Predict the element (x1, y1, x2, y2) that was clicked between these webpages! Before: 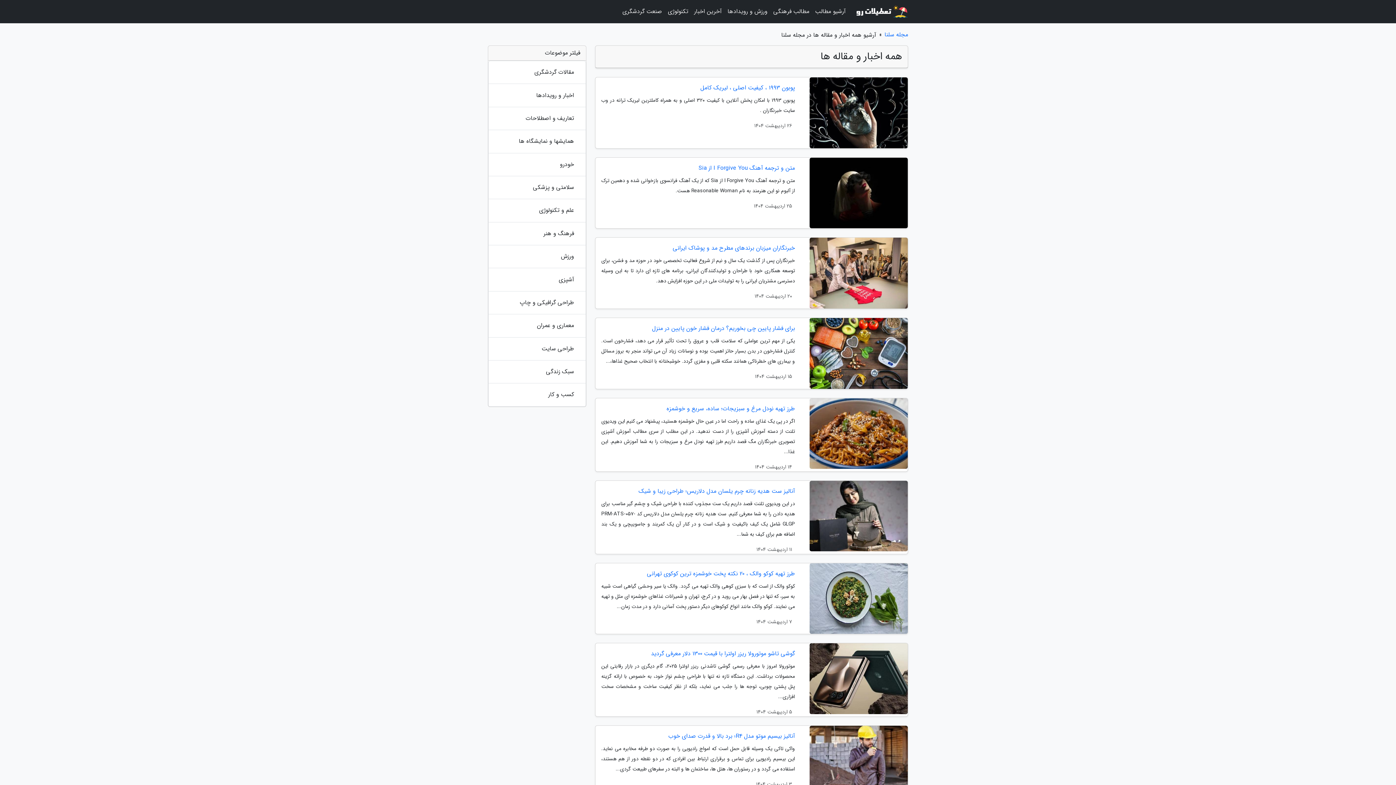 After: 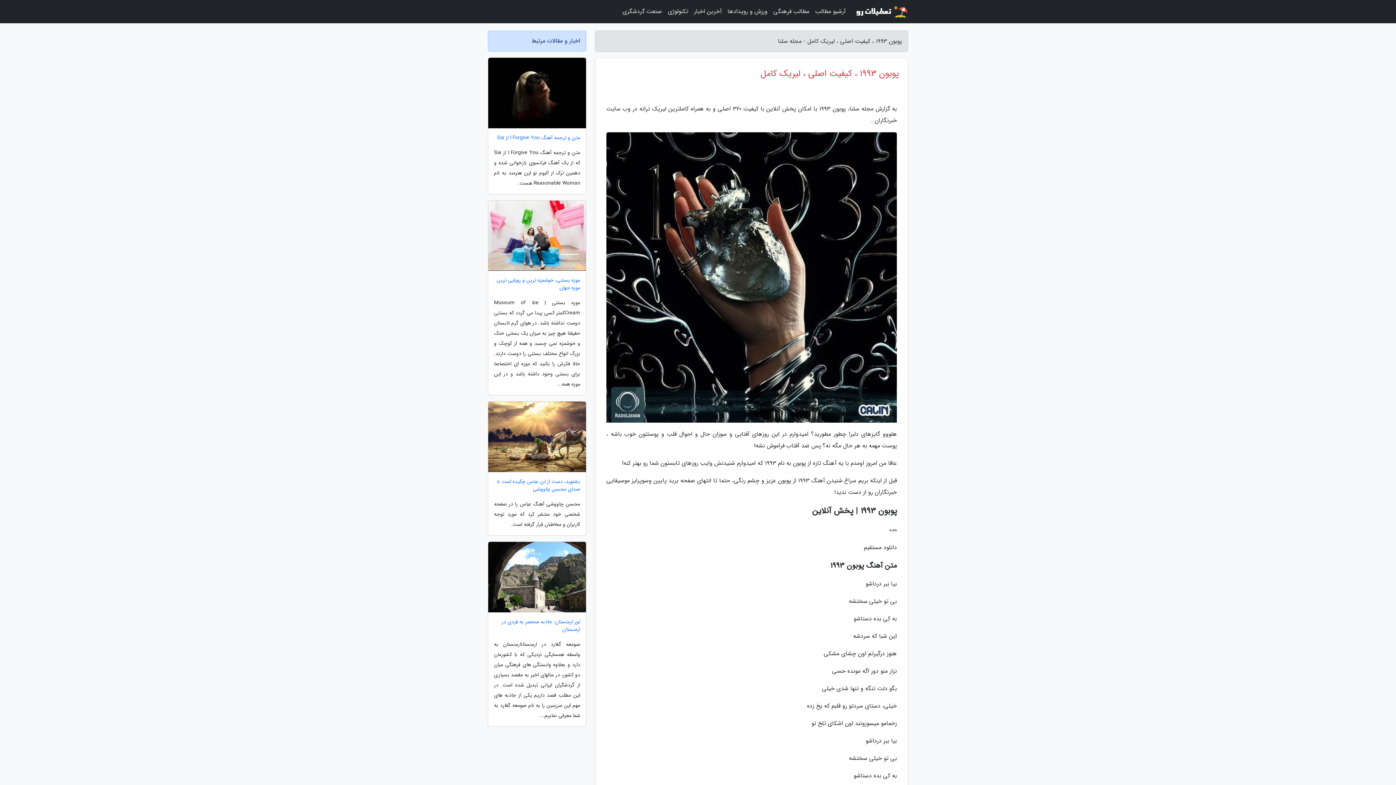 Action: bbox: (601, 83, 795, 92) label: پوبون 1993 ، کیفیت اصلی ، لیریک کامل